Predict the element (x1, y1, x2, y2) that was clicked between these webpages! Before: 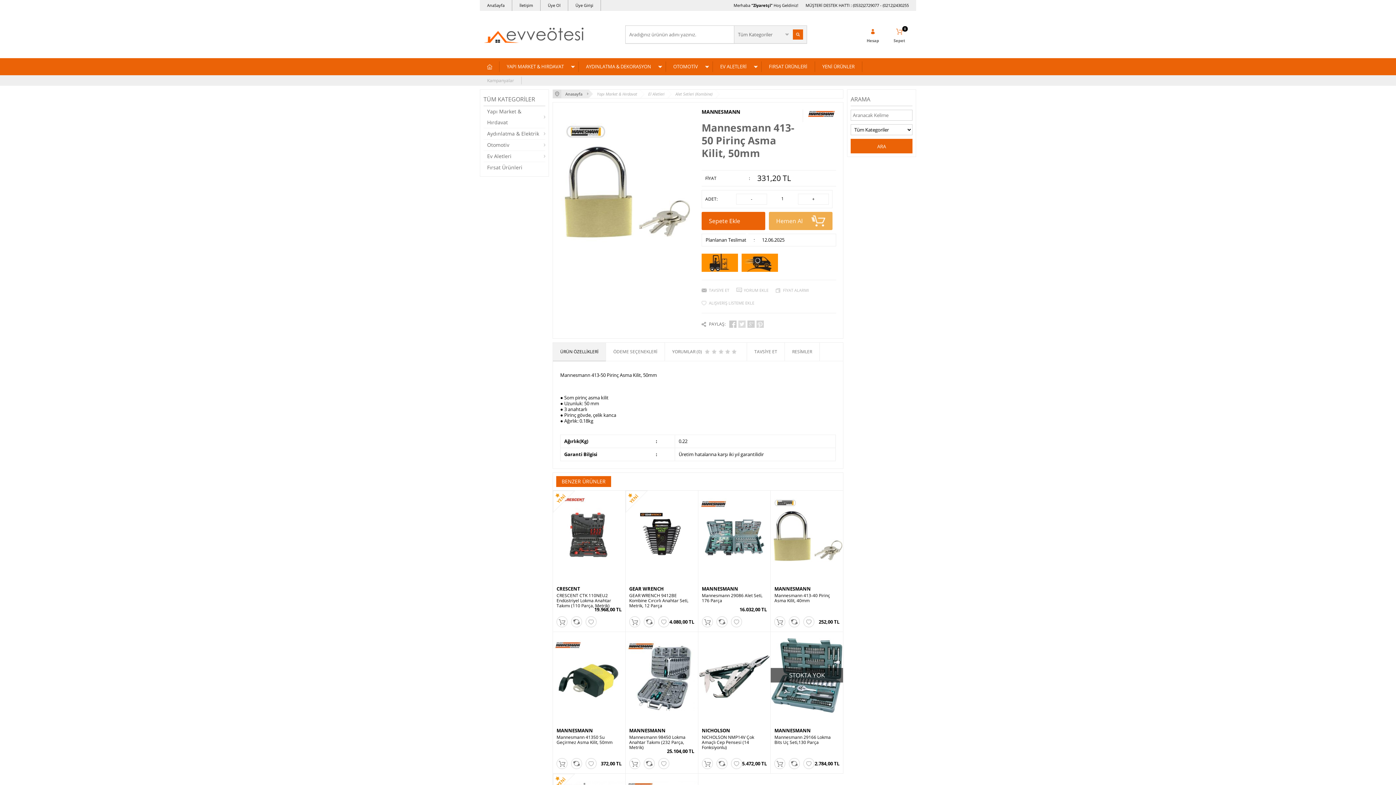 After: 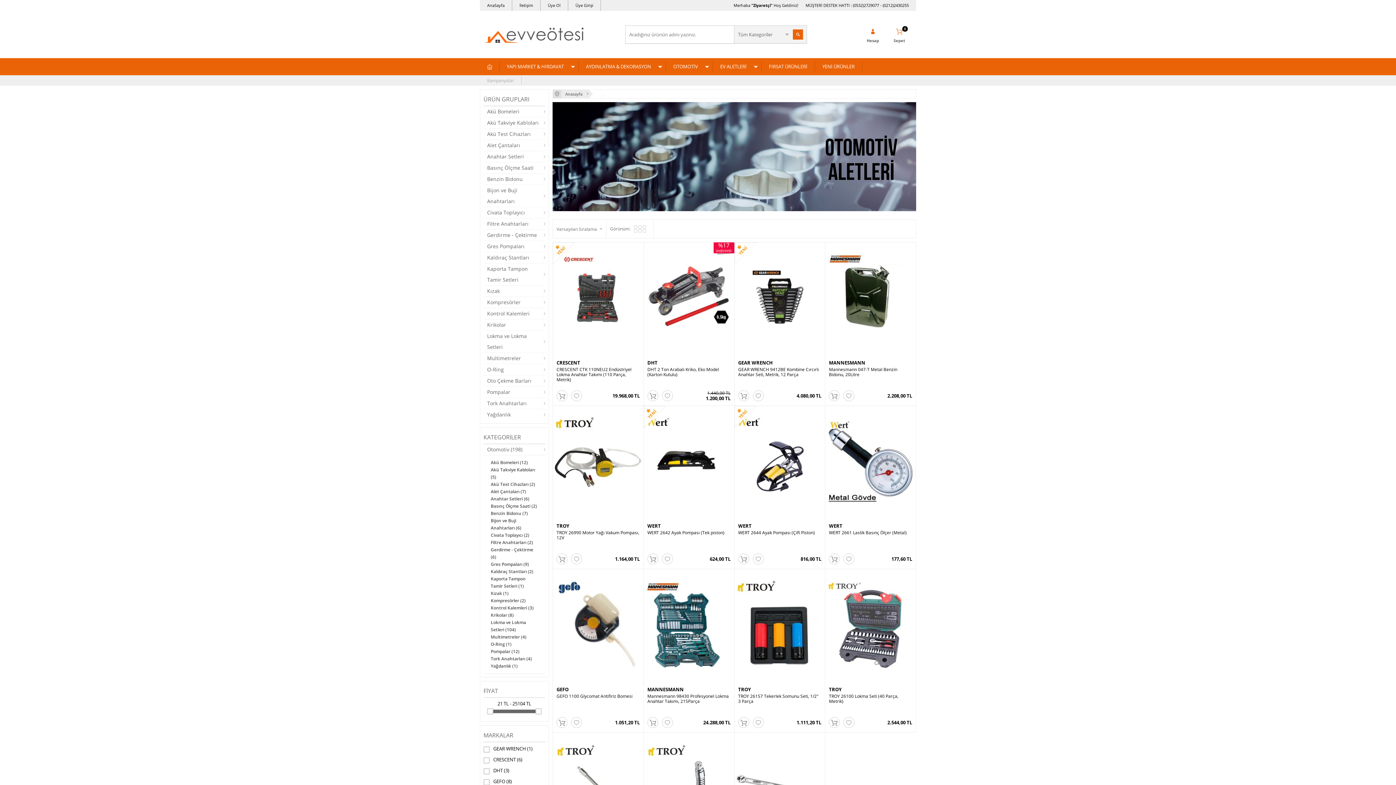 Action: bbox: (666, 61, 713, 72) label: OTOMOTİV